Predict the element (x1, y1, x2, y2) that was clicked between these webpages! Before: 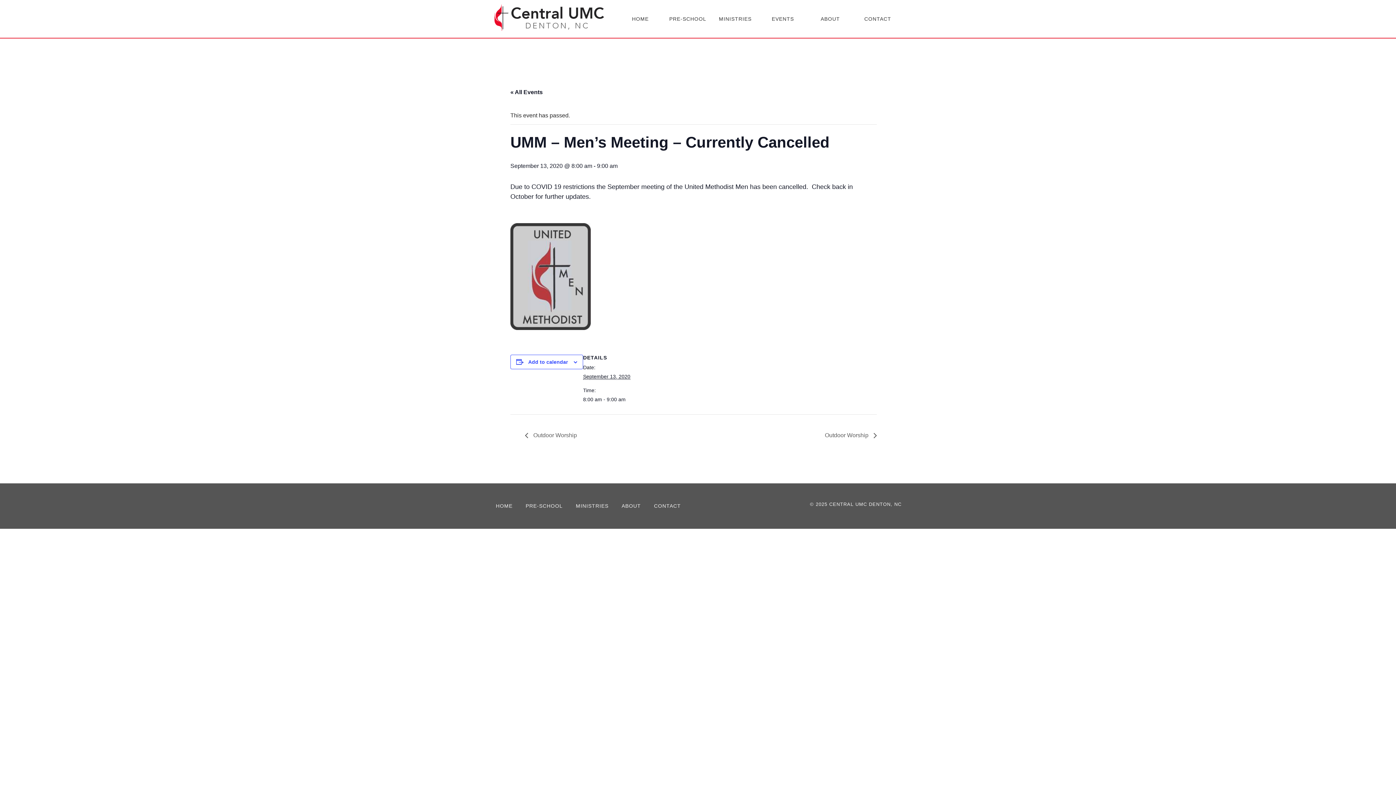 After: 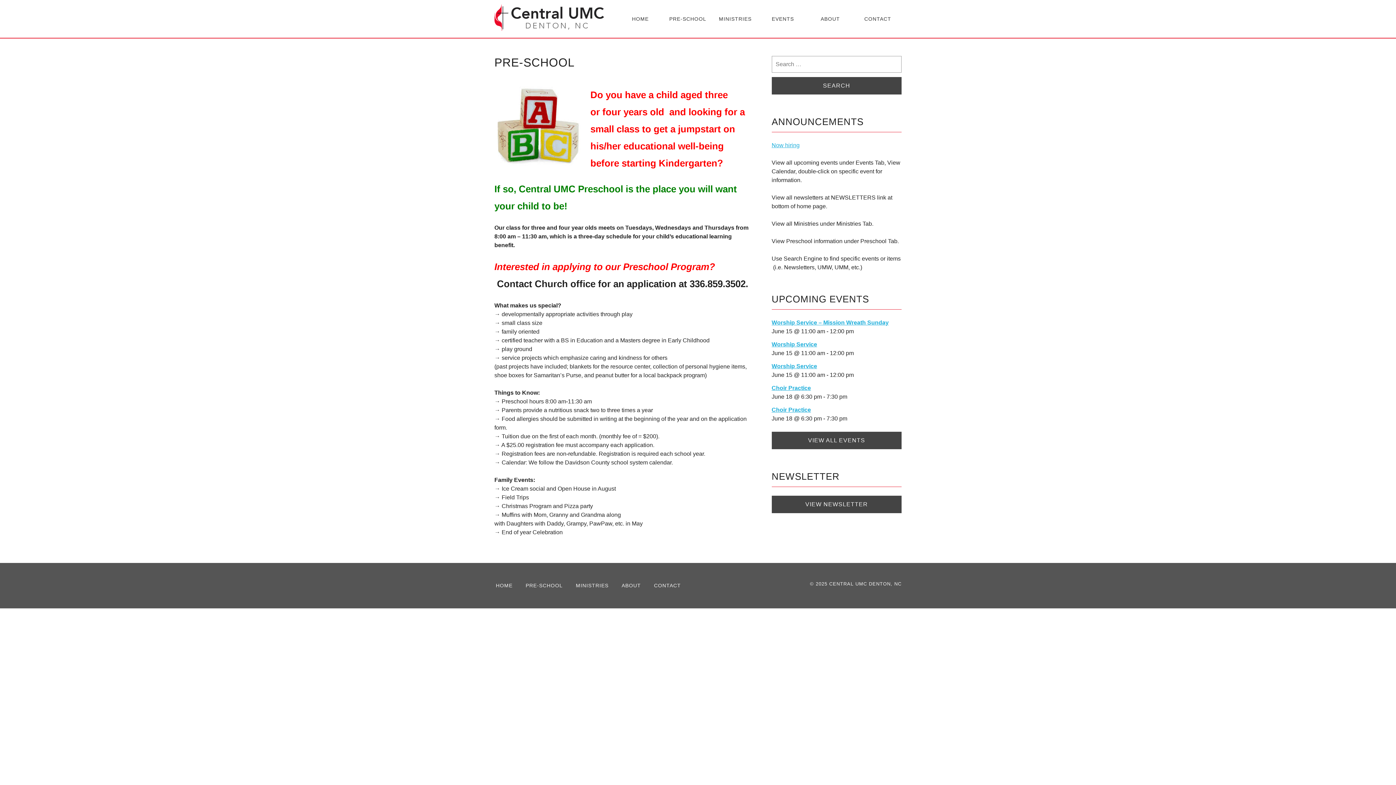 Action: label: PRE-SCHOOL bbox: (524, 501, 564, 511)